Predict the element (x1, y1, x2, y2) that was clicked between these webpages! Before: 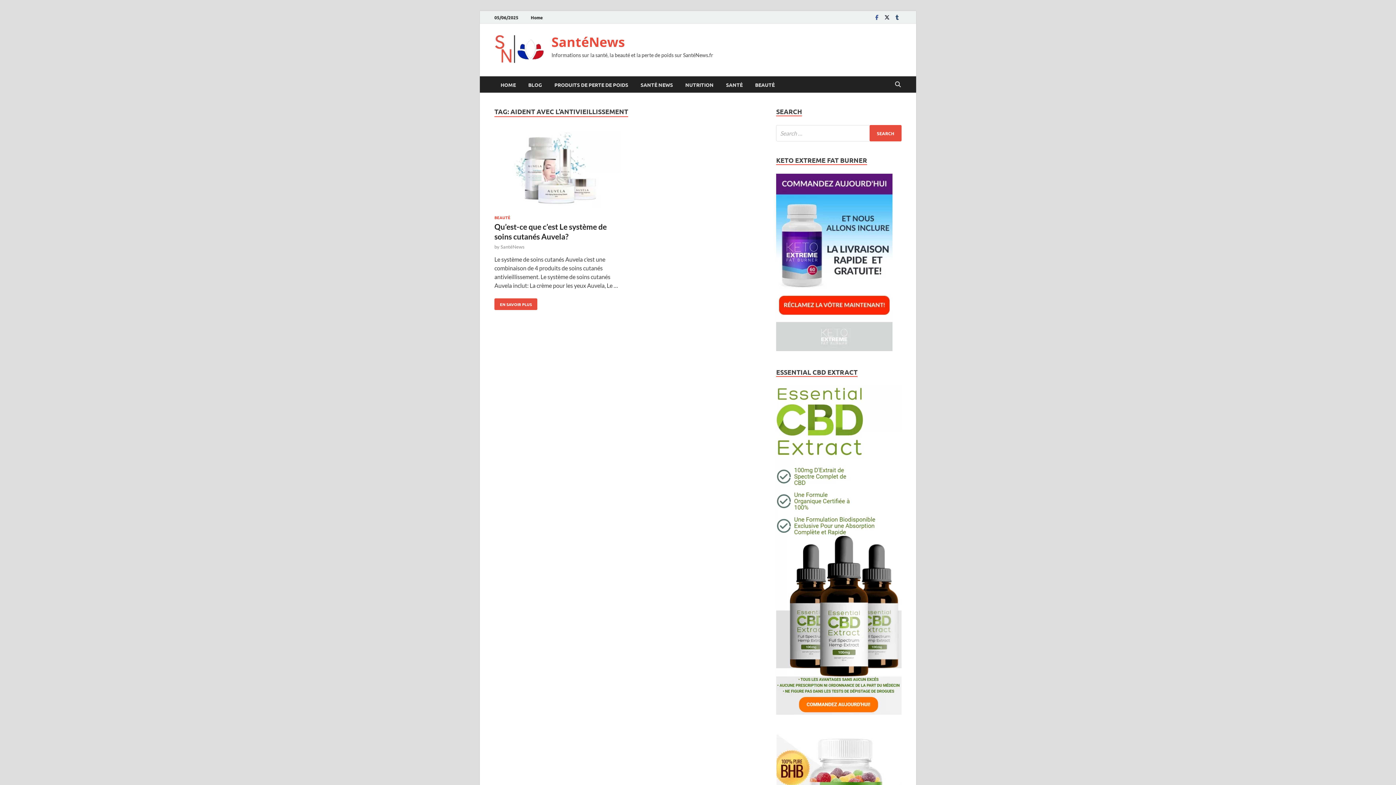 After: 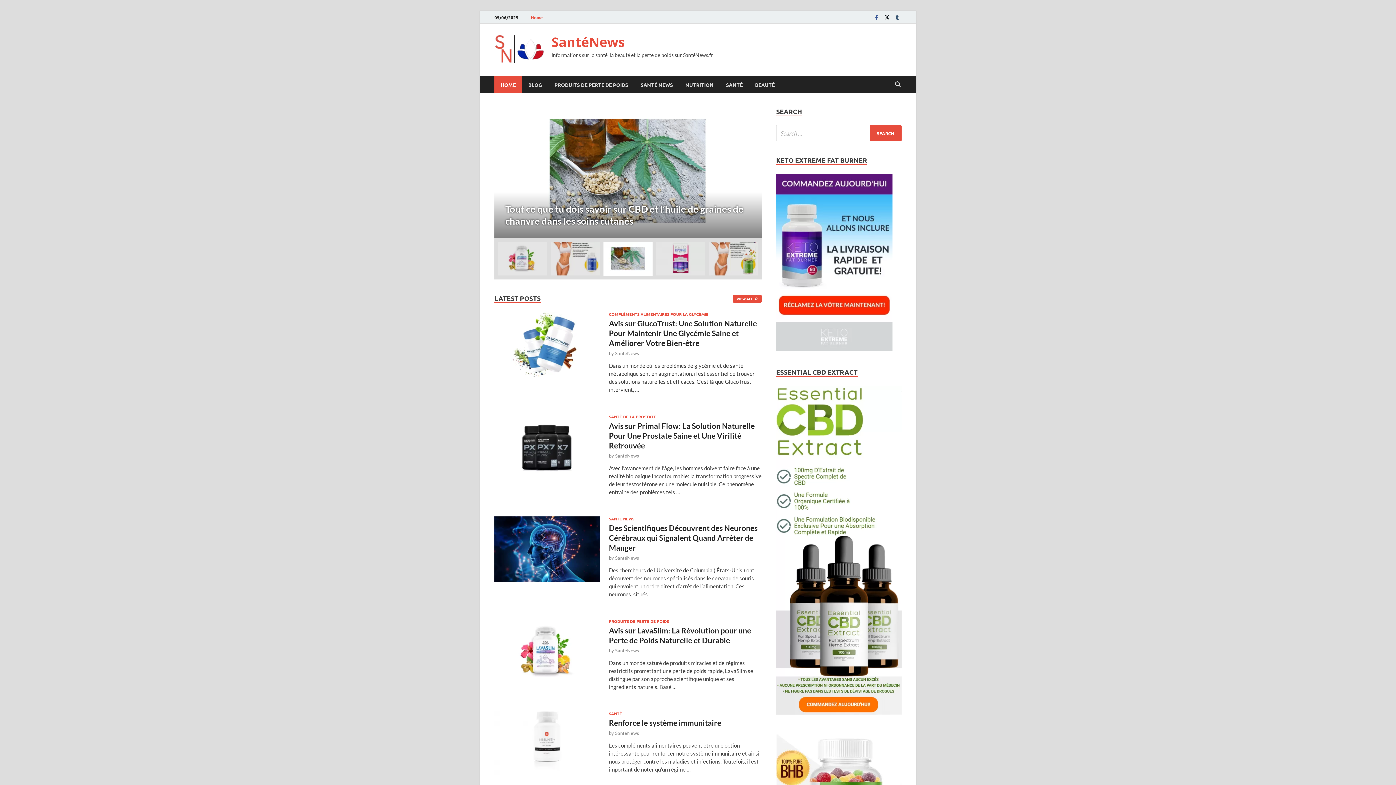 Action: bbox: (494, 58, 546, 65)